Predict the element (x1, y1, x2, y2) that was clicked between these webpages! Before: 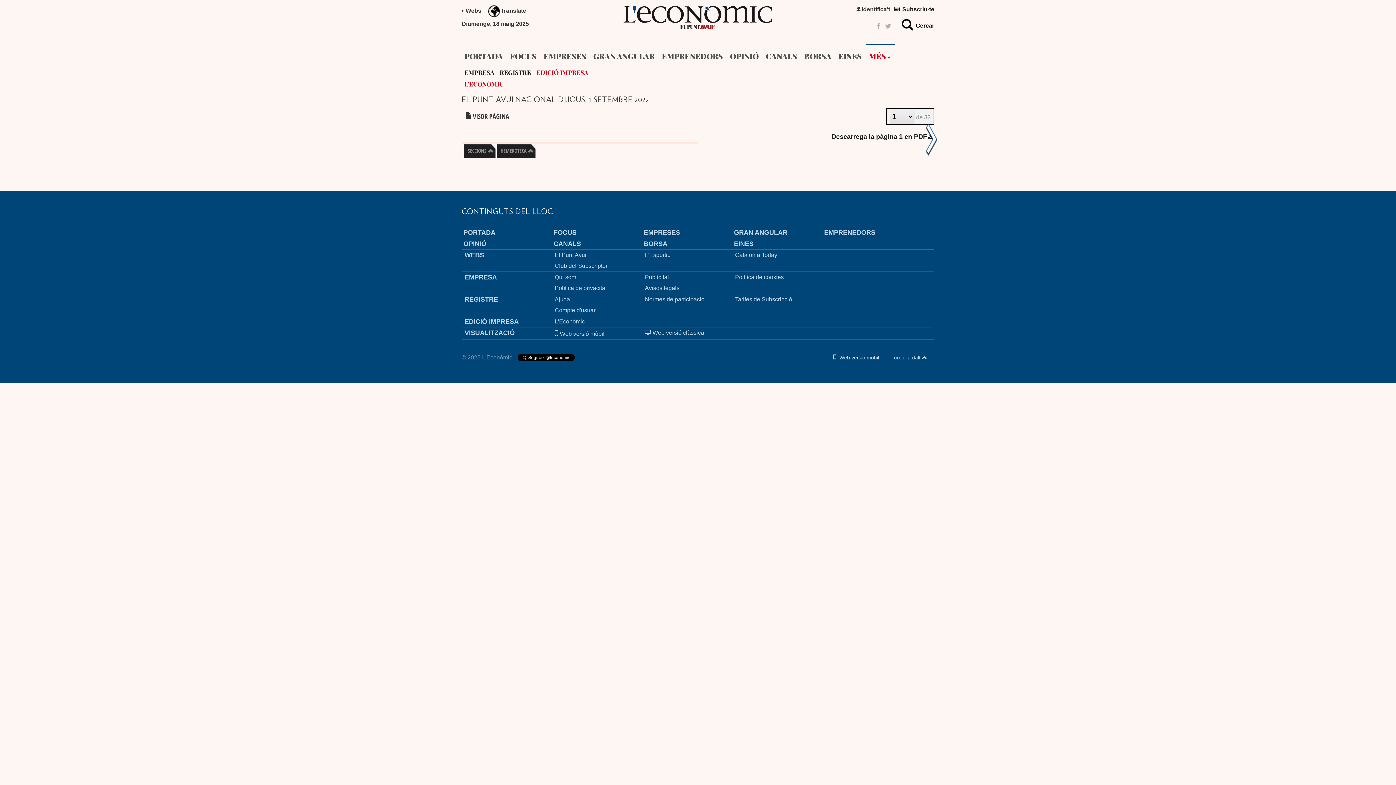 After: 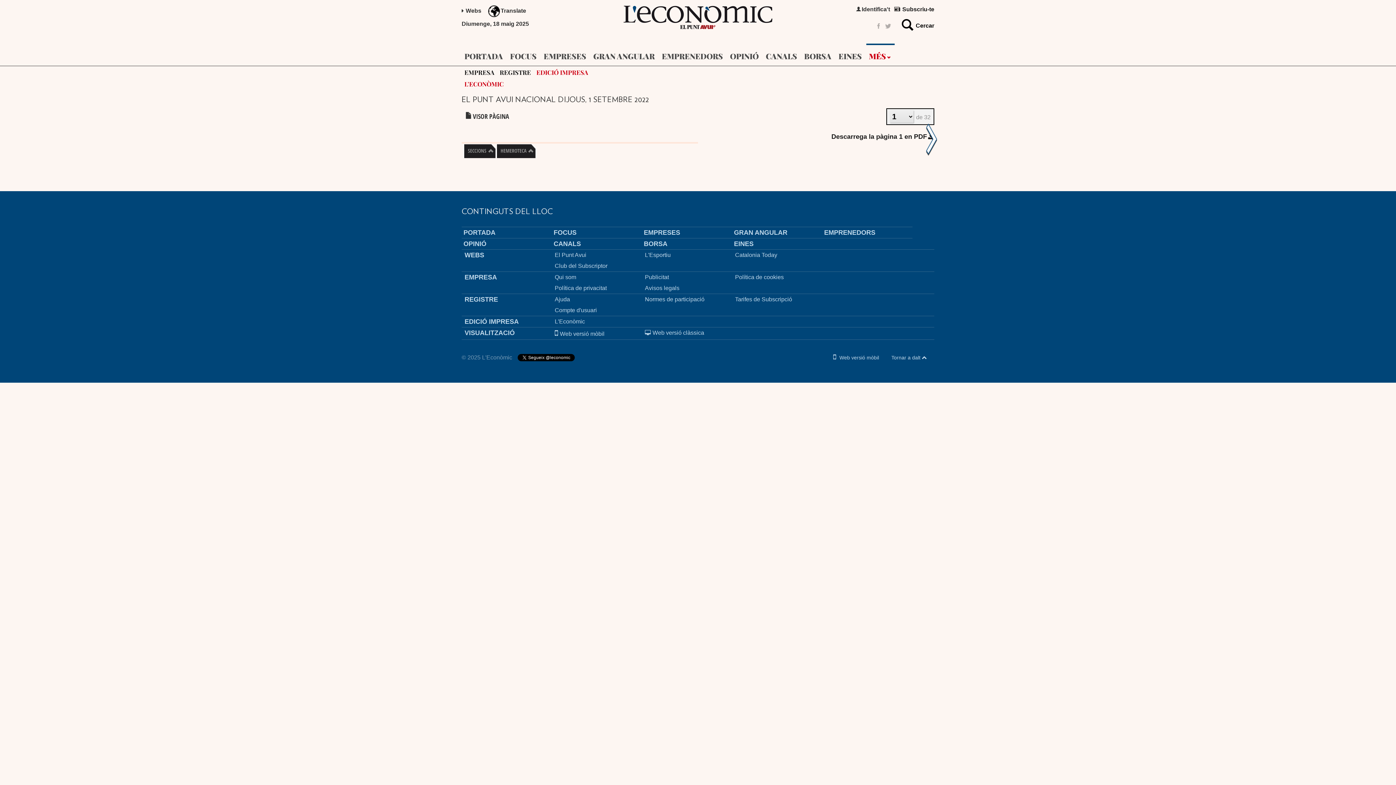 Action: bbox: (680, 24, 716, 30)